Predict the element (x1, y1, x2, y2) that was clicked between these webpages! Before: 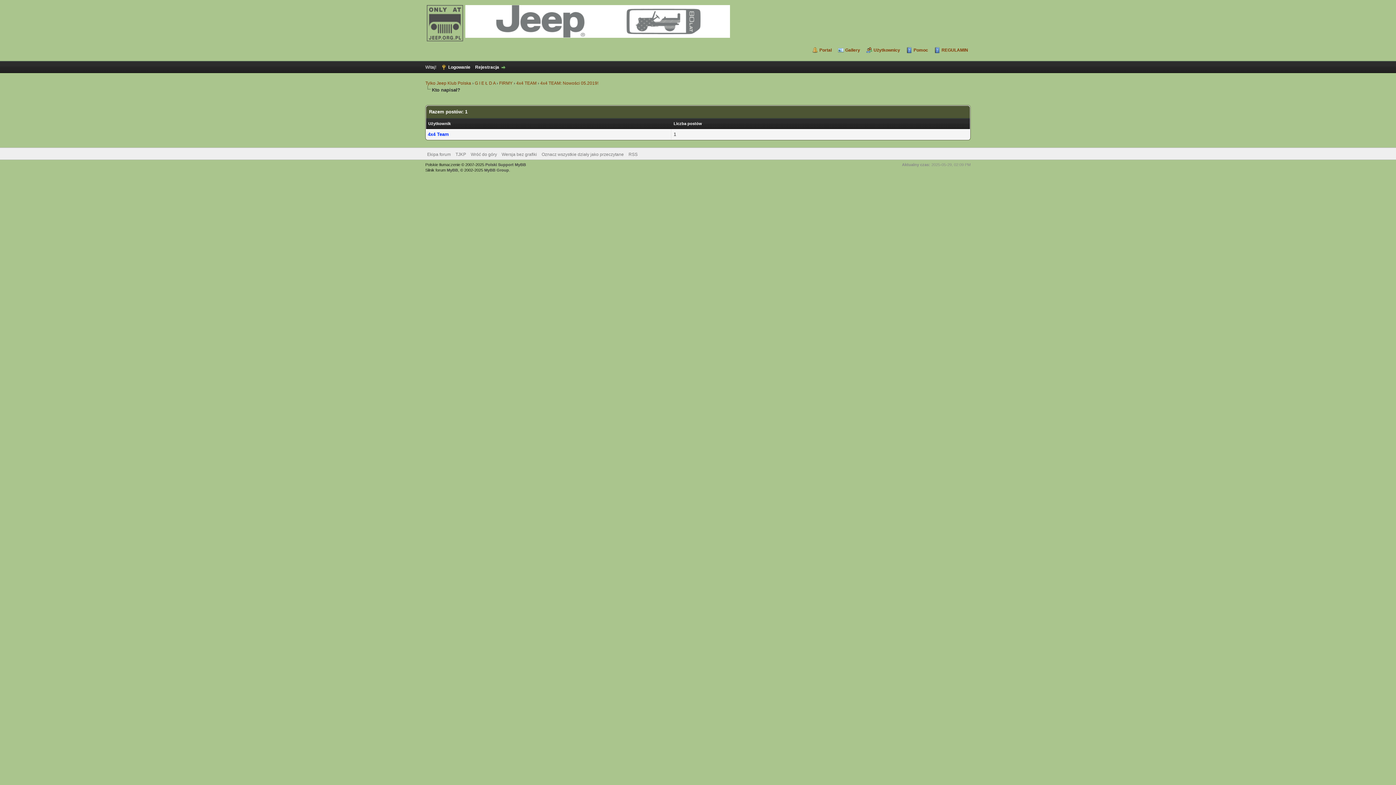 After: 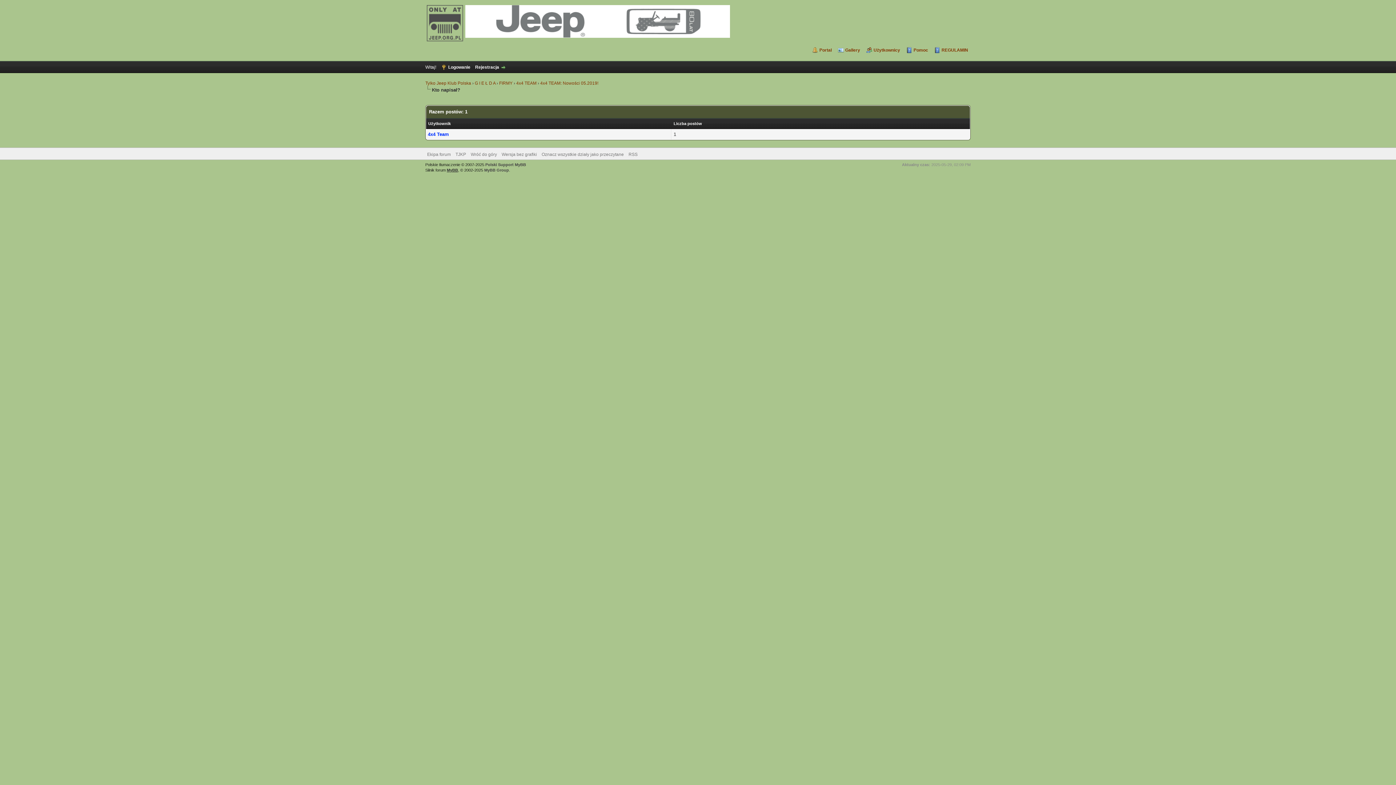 Action: label: MyBB bbox: (446, 168, 458, 172)